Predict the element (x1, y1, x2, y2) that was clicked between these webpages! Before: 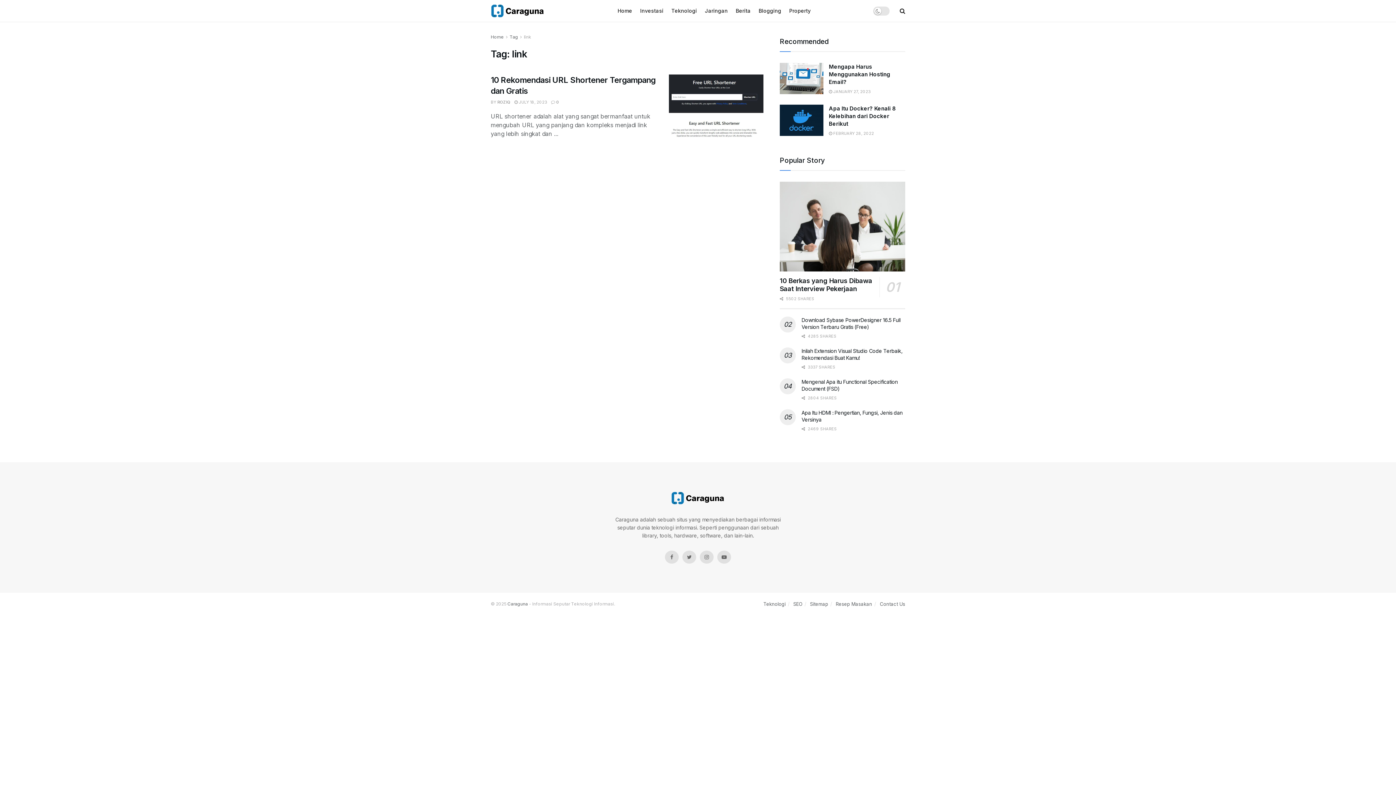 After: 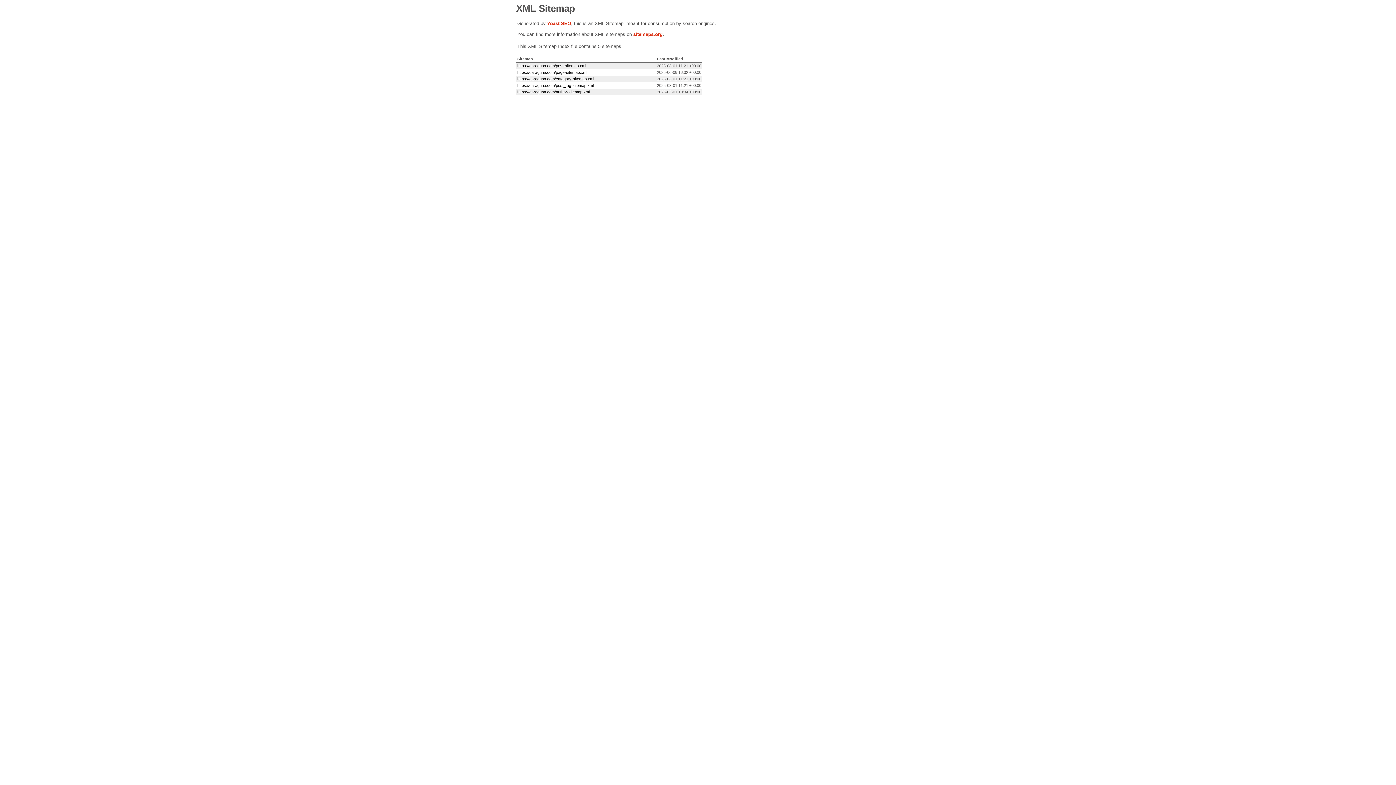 Action: label: Sitemap bbox: (810, 601, 828, 607)